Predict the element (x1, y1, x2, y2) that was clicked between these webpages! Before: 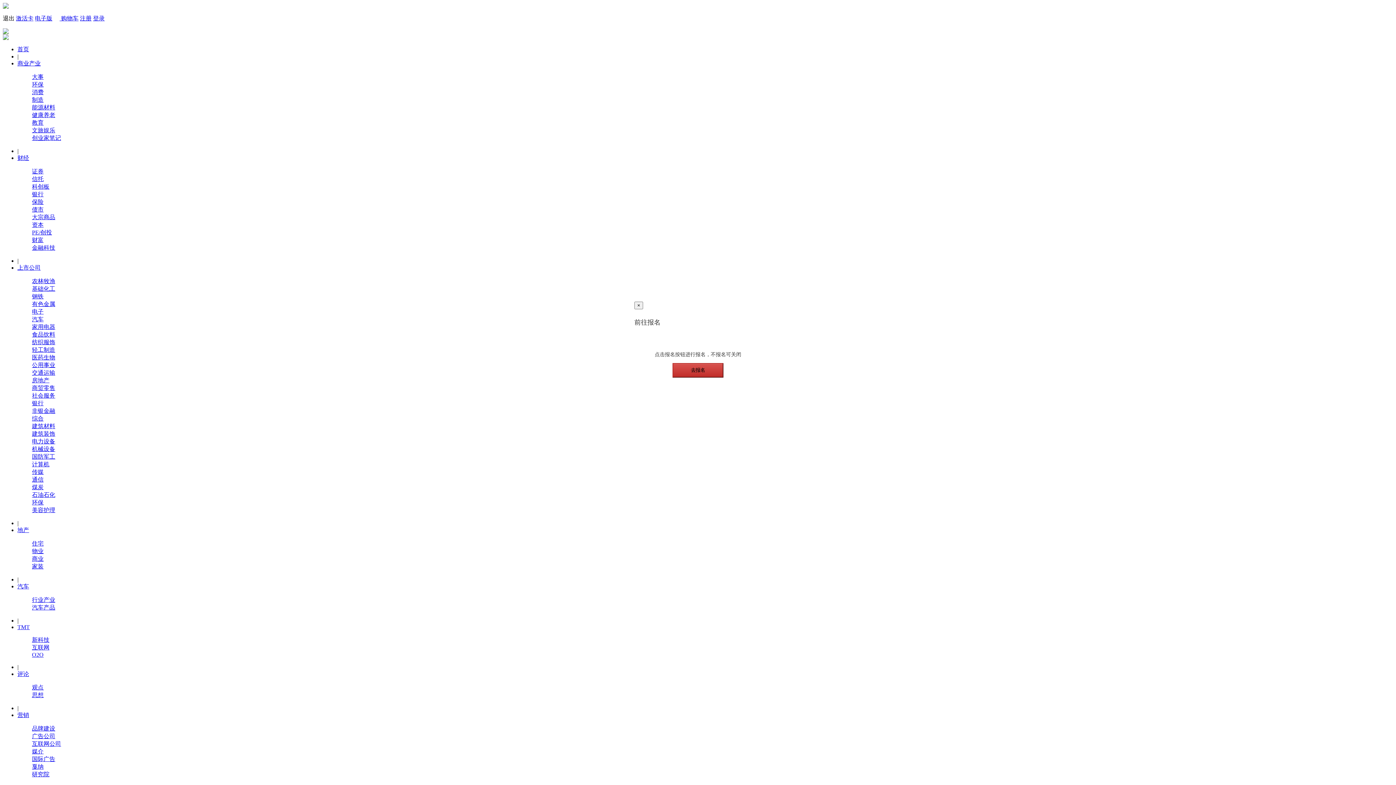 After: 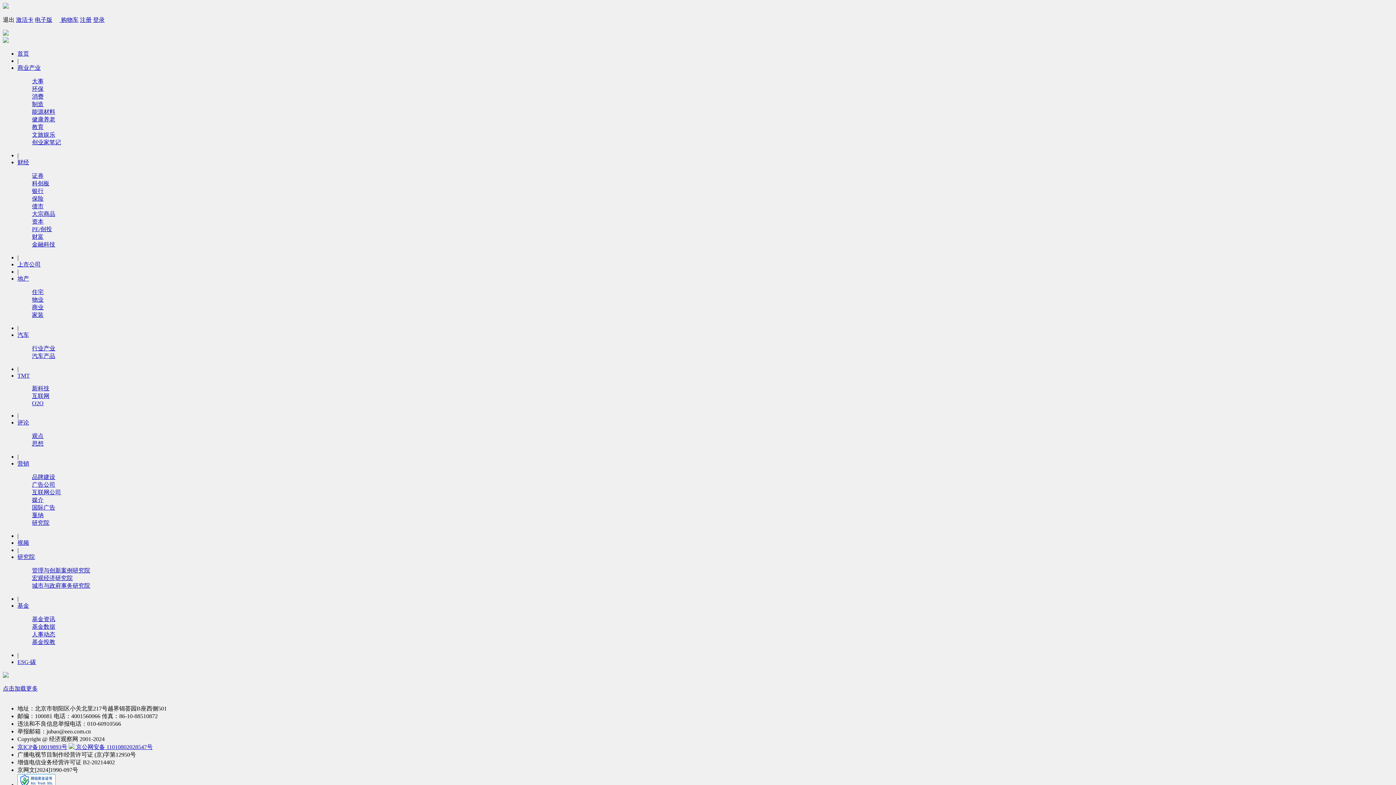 Action: label: 媒介 bbox: (32, 748, 43, 754)